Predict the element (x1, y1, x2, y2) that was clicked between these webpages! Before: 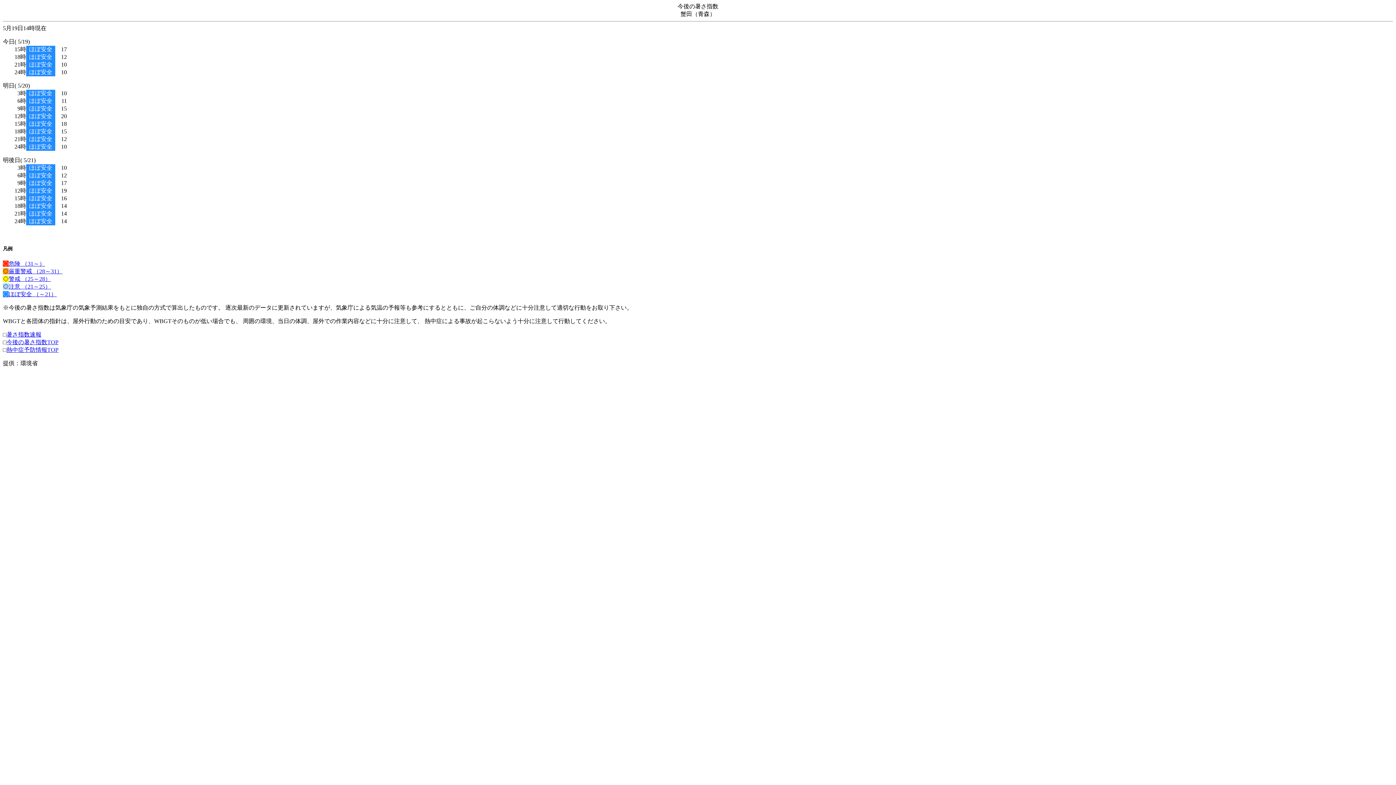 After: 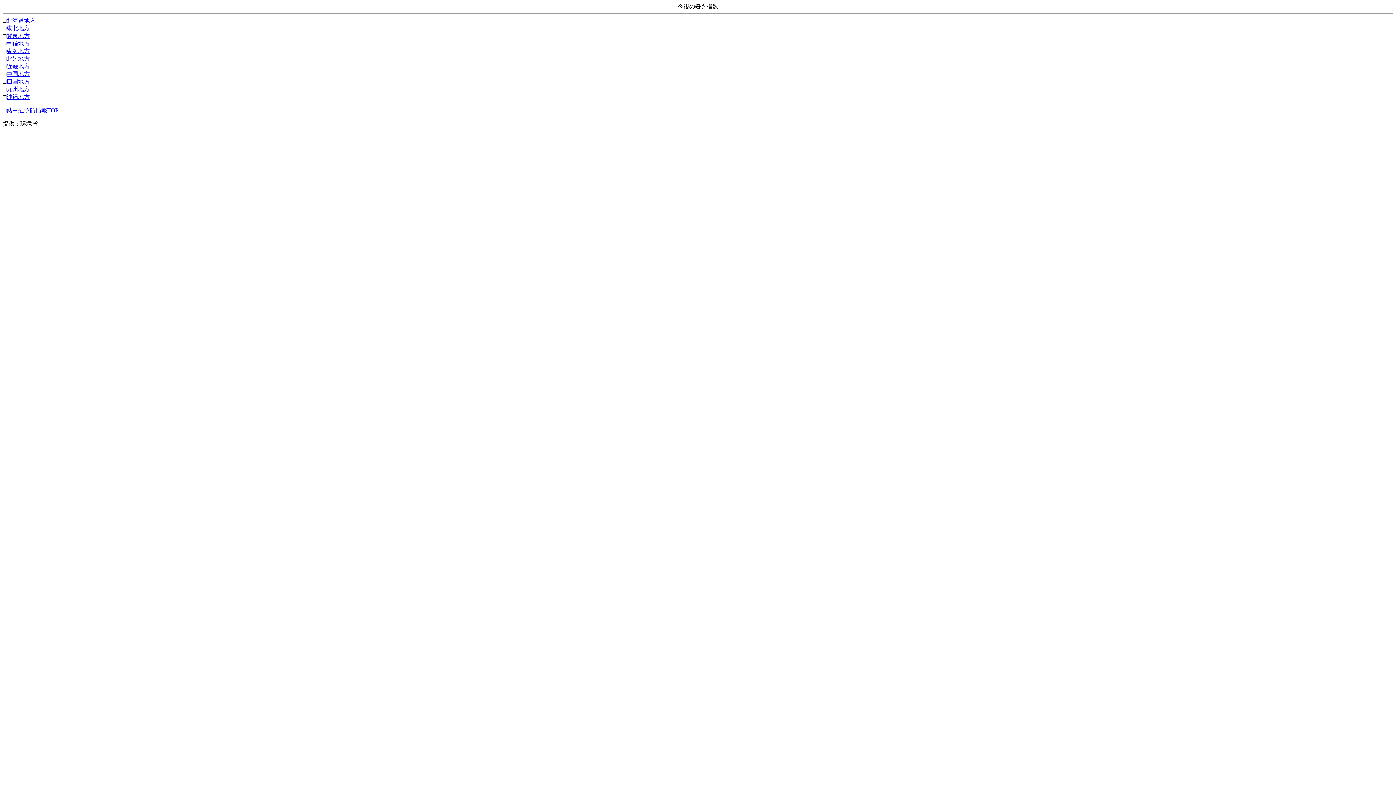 Action: label: 今後の暑さ指数TOP bbox: (6, 339, 58, 345)